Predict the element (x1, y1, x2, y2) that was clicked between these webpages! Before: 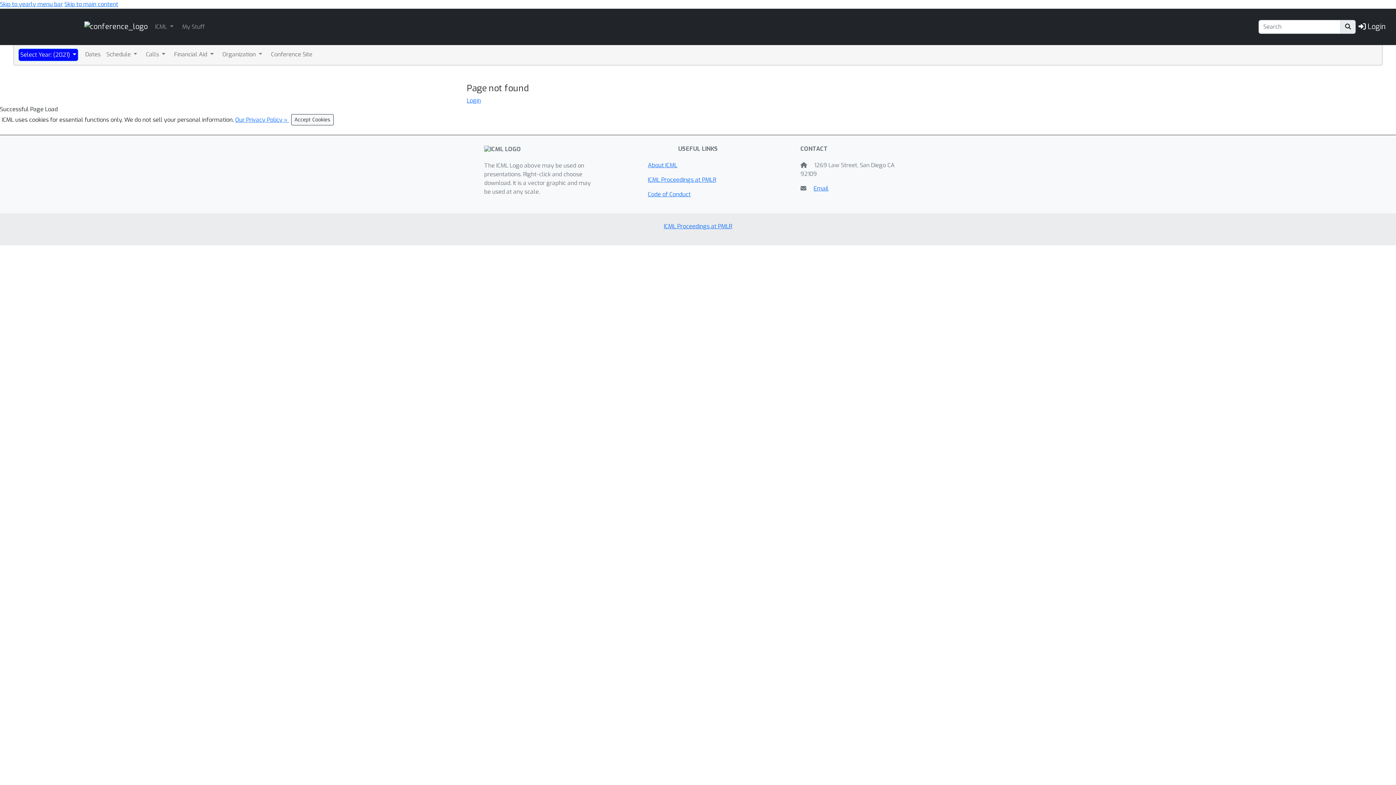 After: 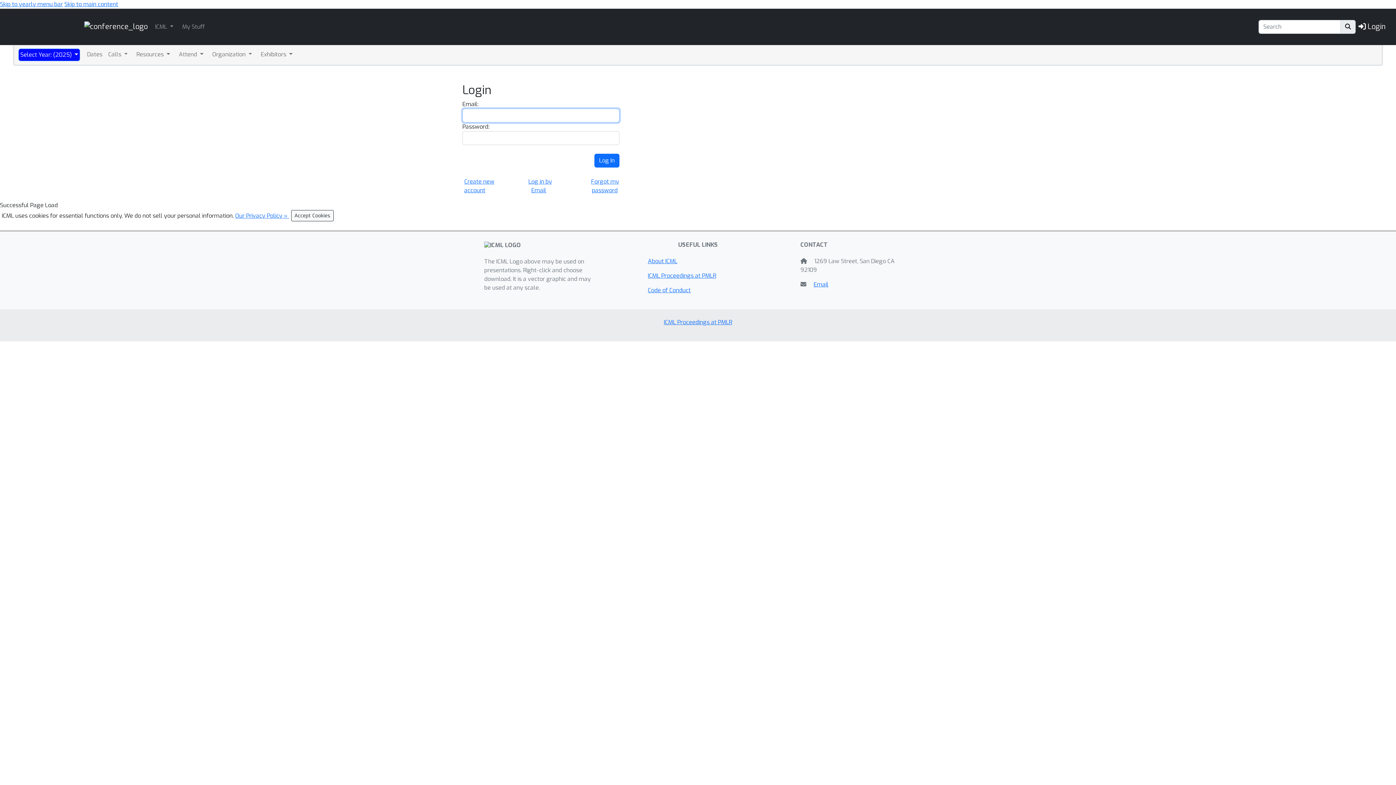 Action: label: My Stuff bbox: (180, 21, 206, 32)